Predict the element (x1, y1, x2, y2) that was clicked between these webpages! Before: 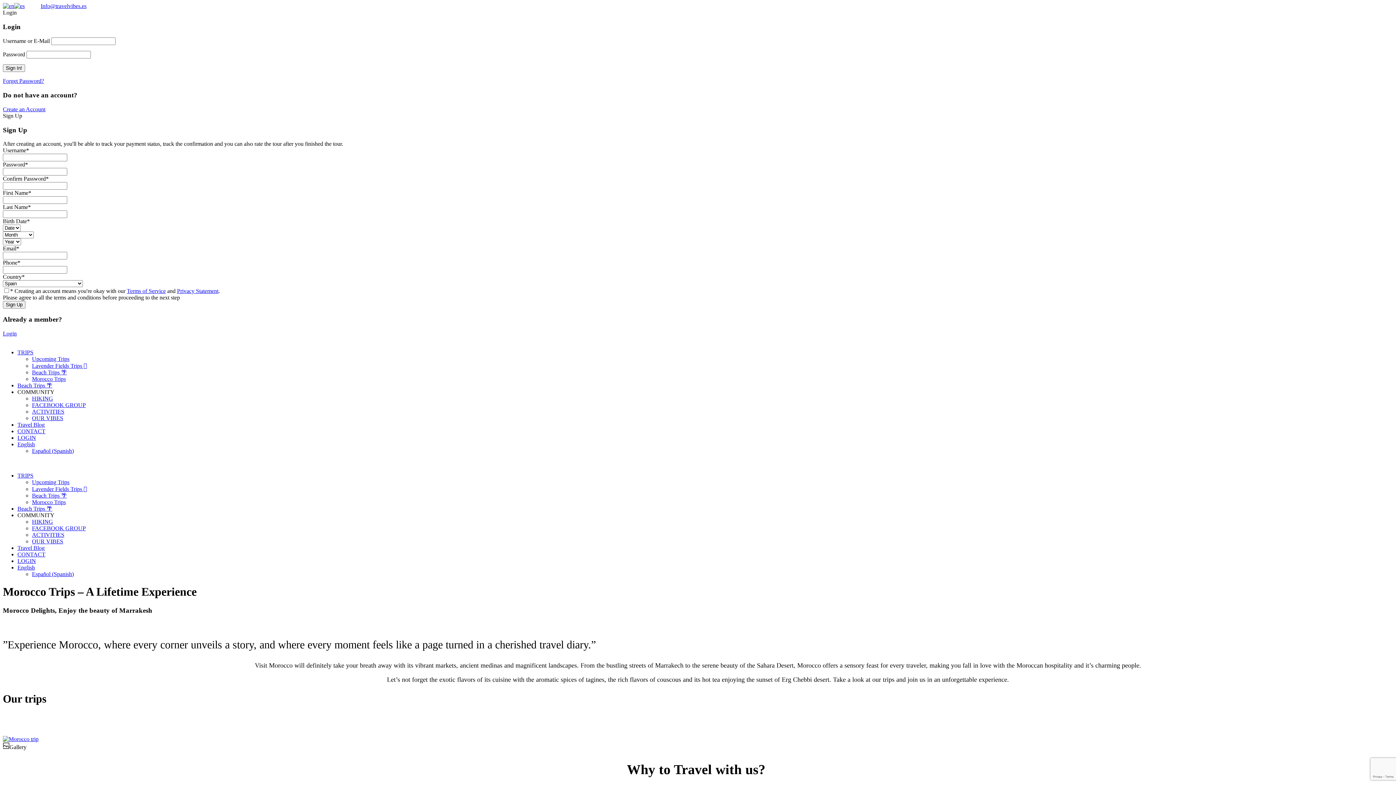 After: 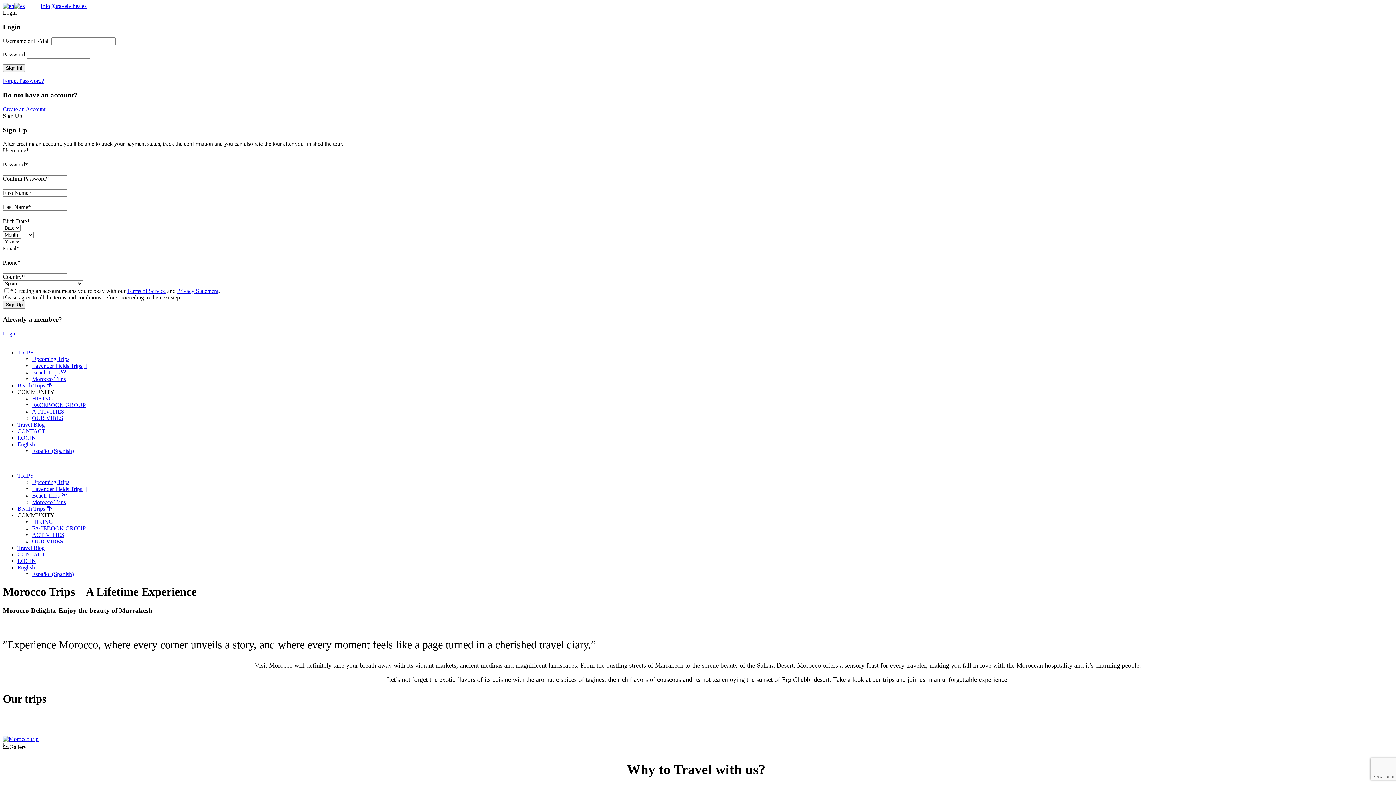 Action: label: FACEBOOK GROUP bbox: (32, 402, 85, 408)